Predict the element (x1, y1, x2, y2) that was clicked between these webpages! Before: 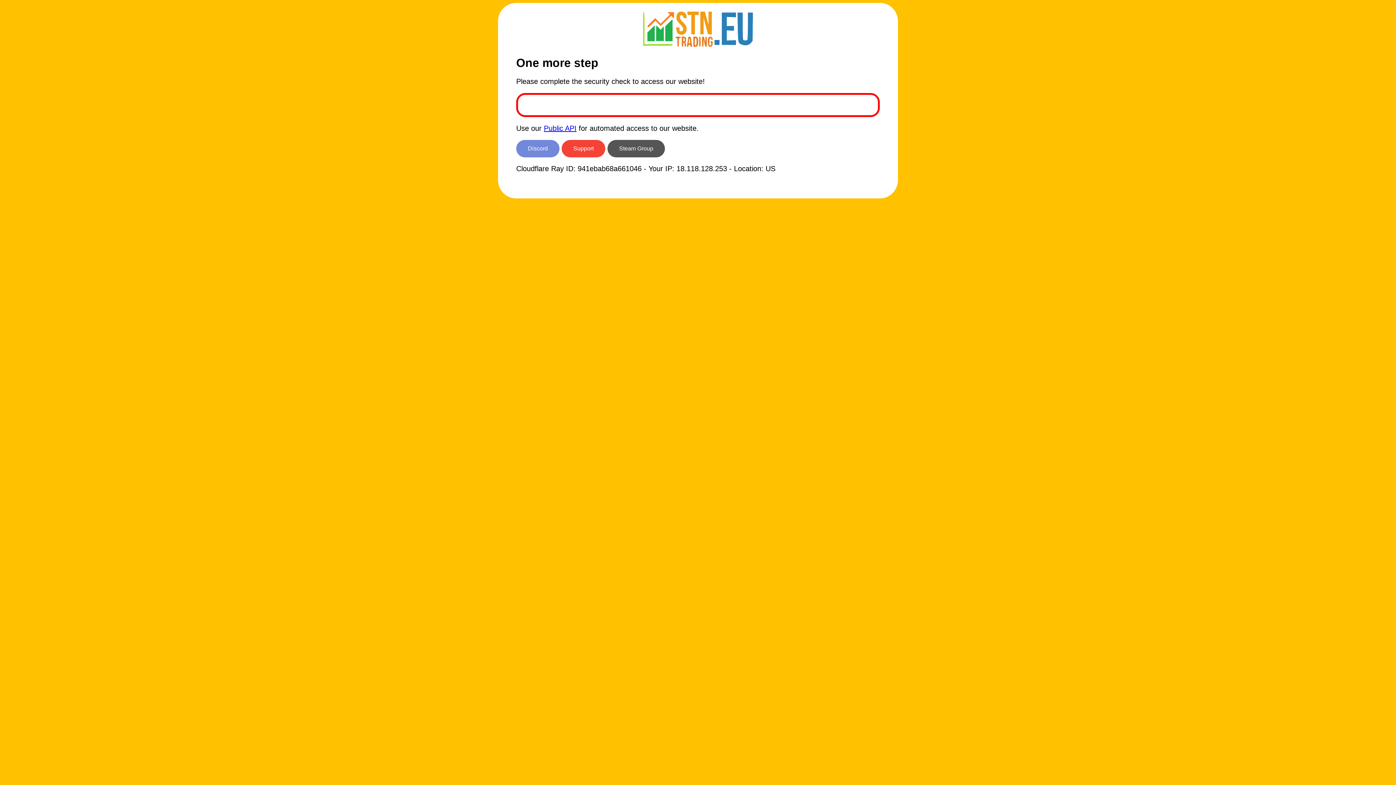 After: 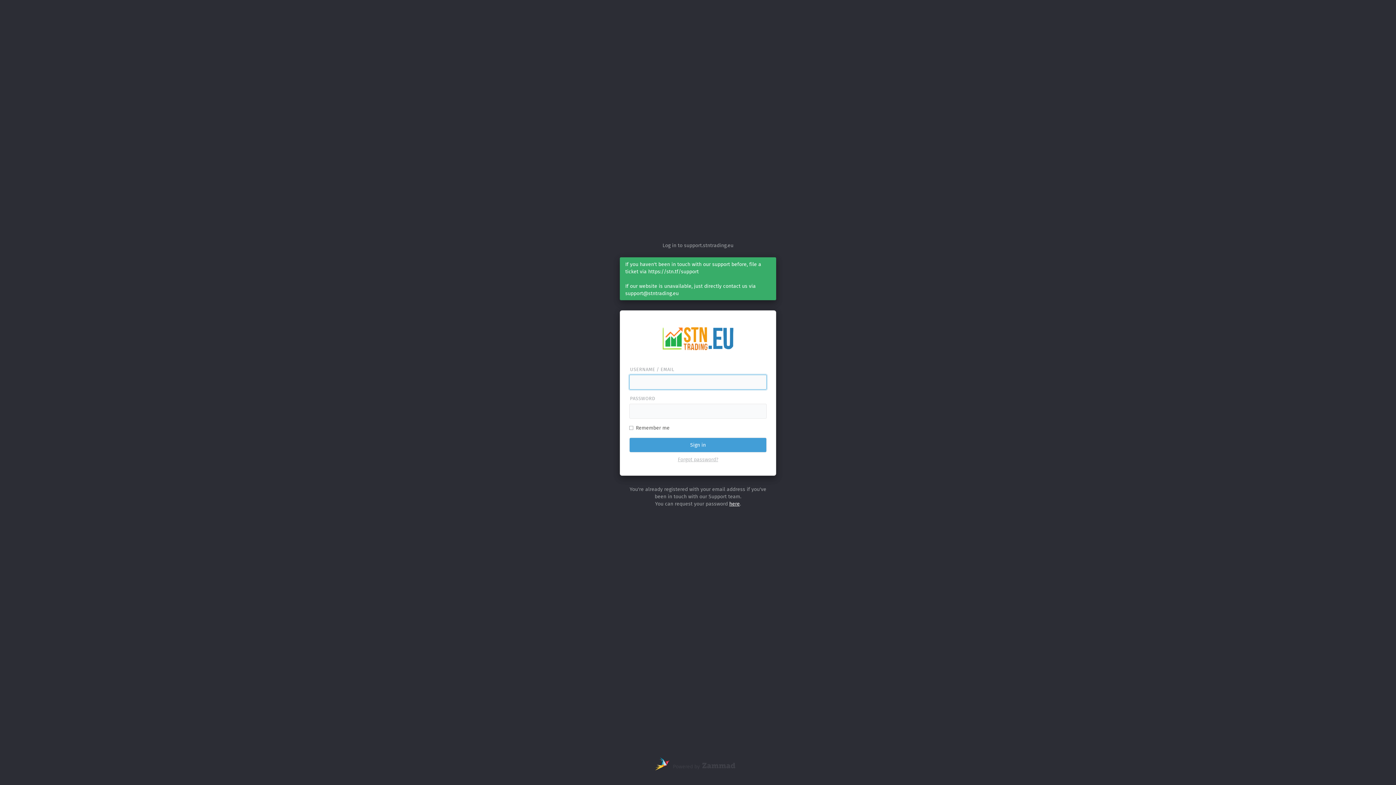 Action: bbox: (561, 140, 605, 157) label: Support